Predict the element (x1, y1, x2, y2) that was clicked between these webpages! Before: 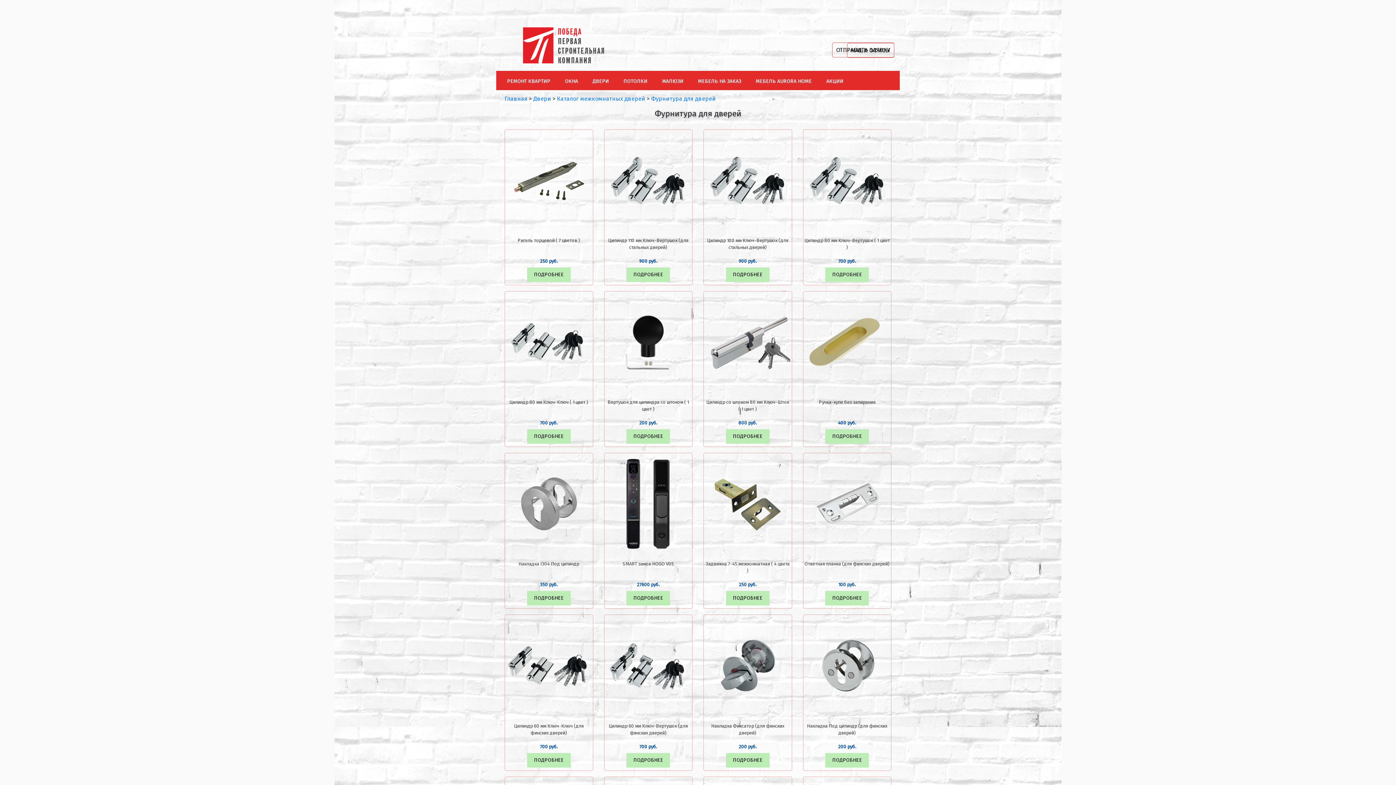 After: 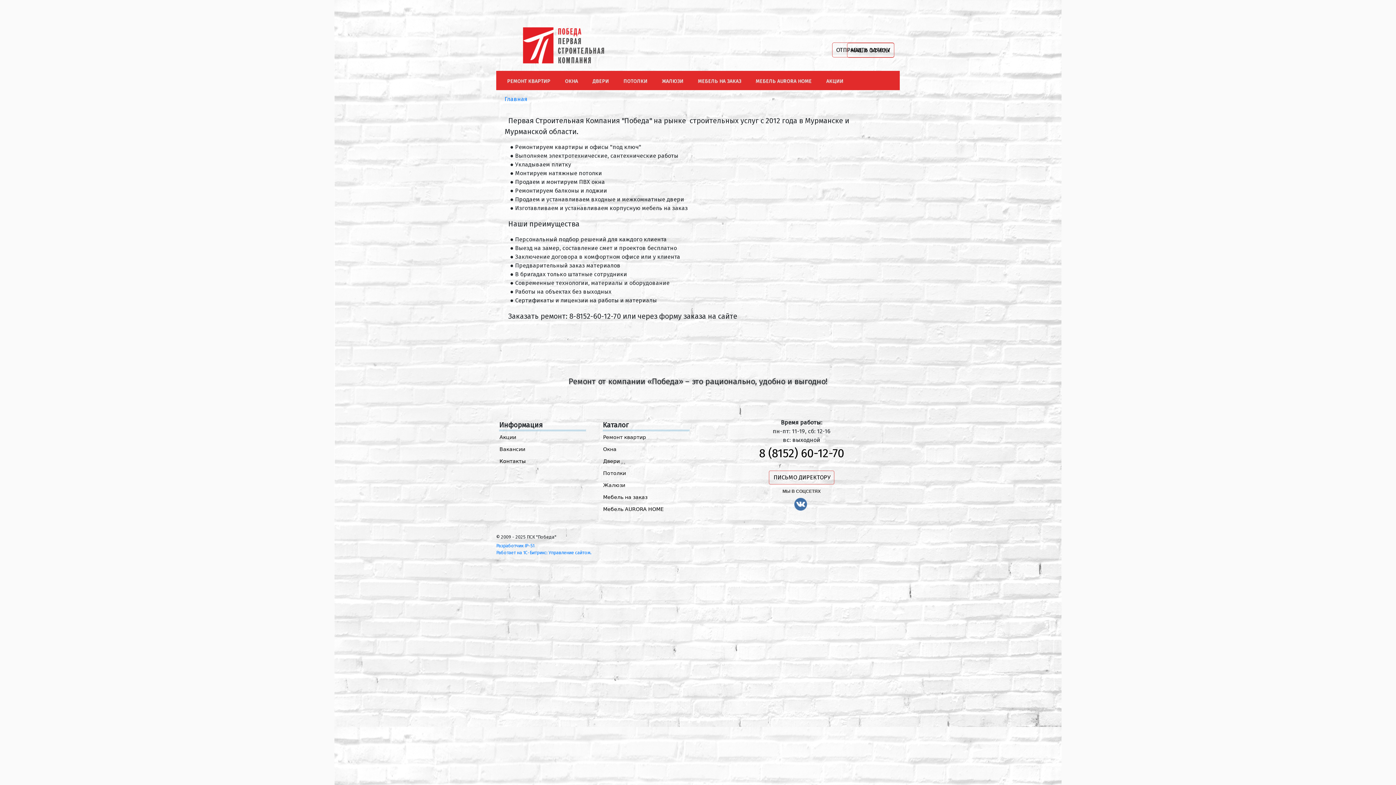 Action: bbox: (522, 42, 604, 49)